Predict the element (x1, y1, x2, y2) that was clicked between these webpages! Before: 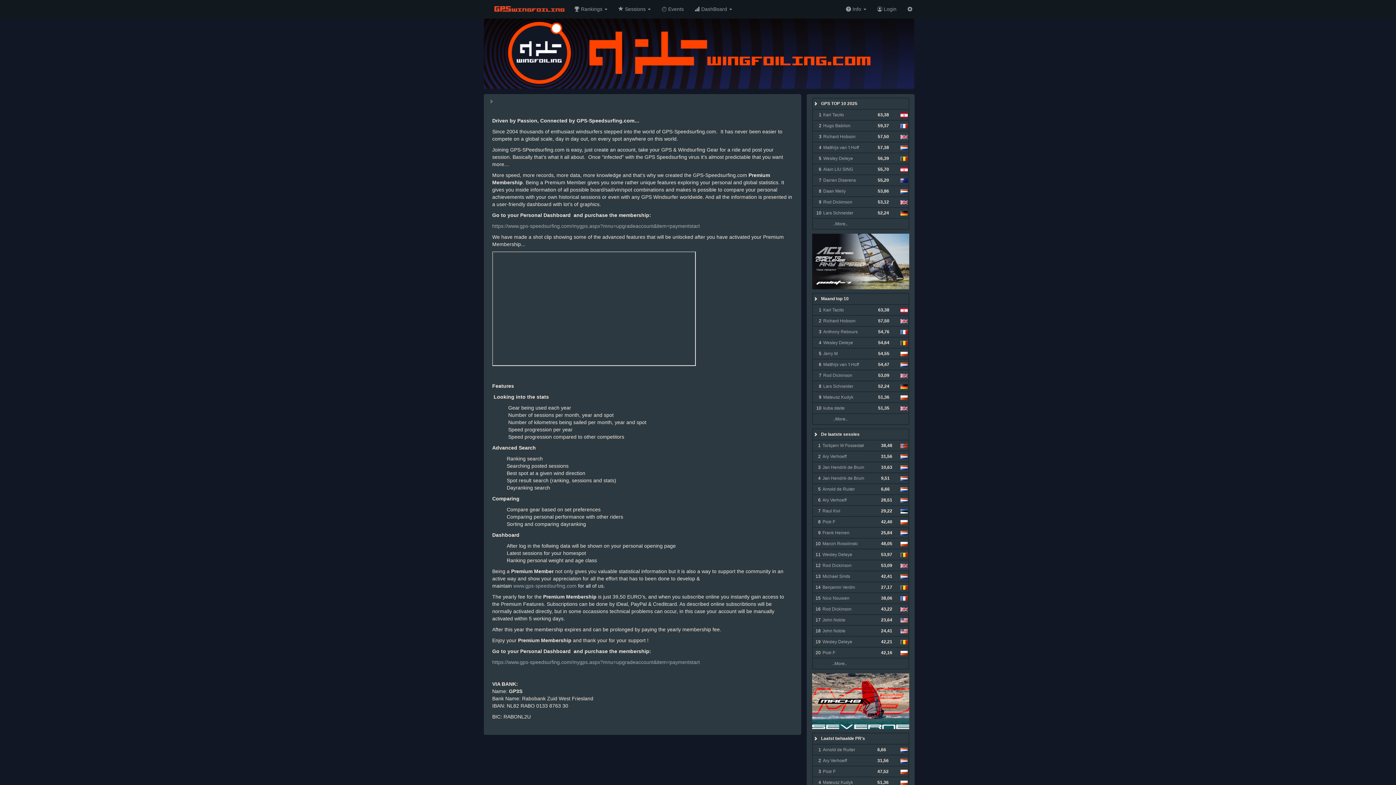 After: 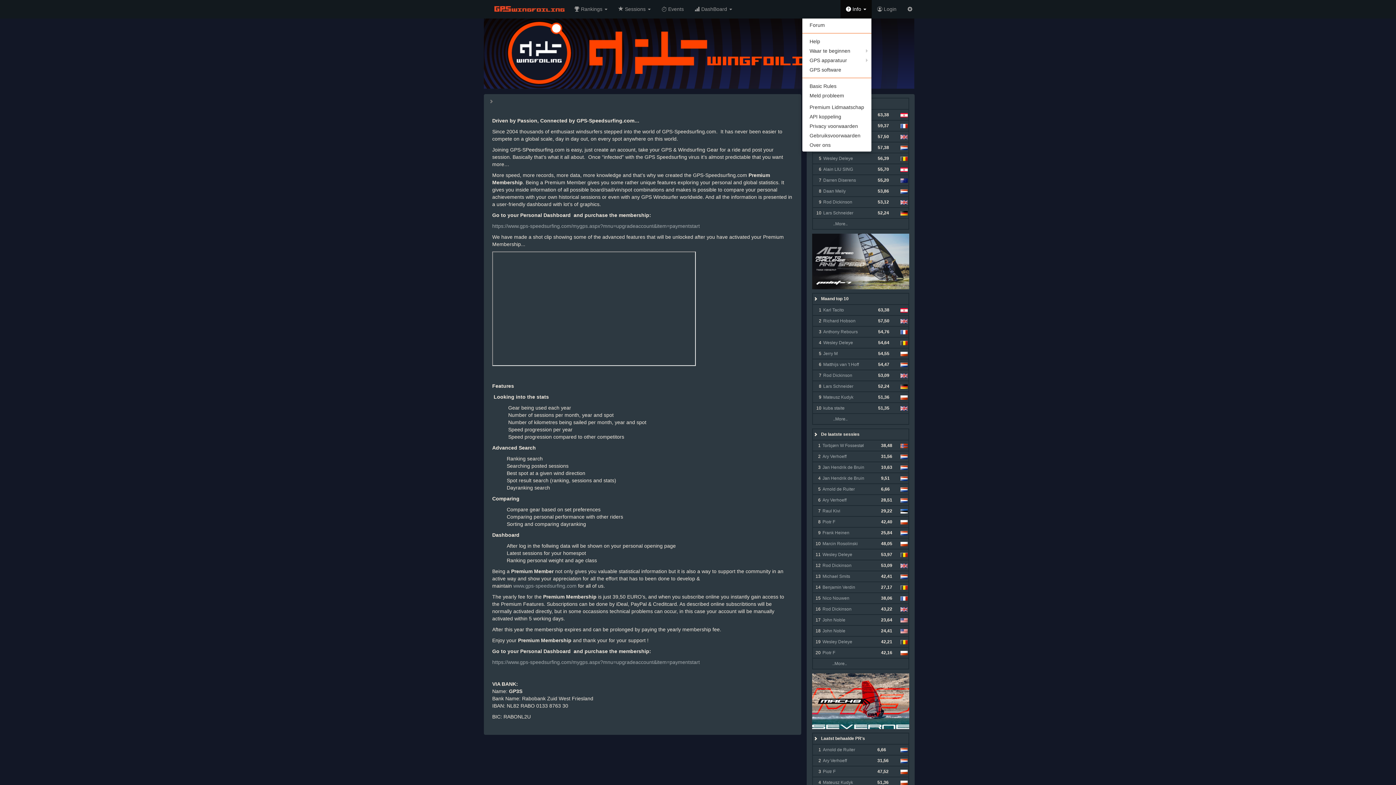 Action: label:  Info  bbox: (840, 0, 872, 18)